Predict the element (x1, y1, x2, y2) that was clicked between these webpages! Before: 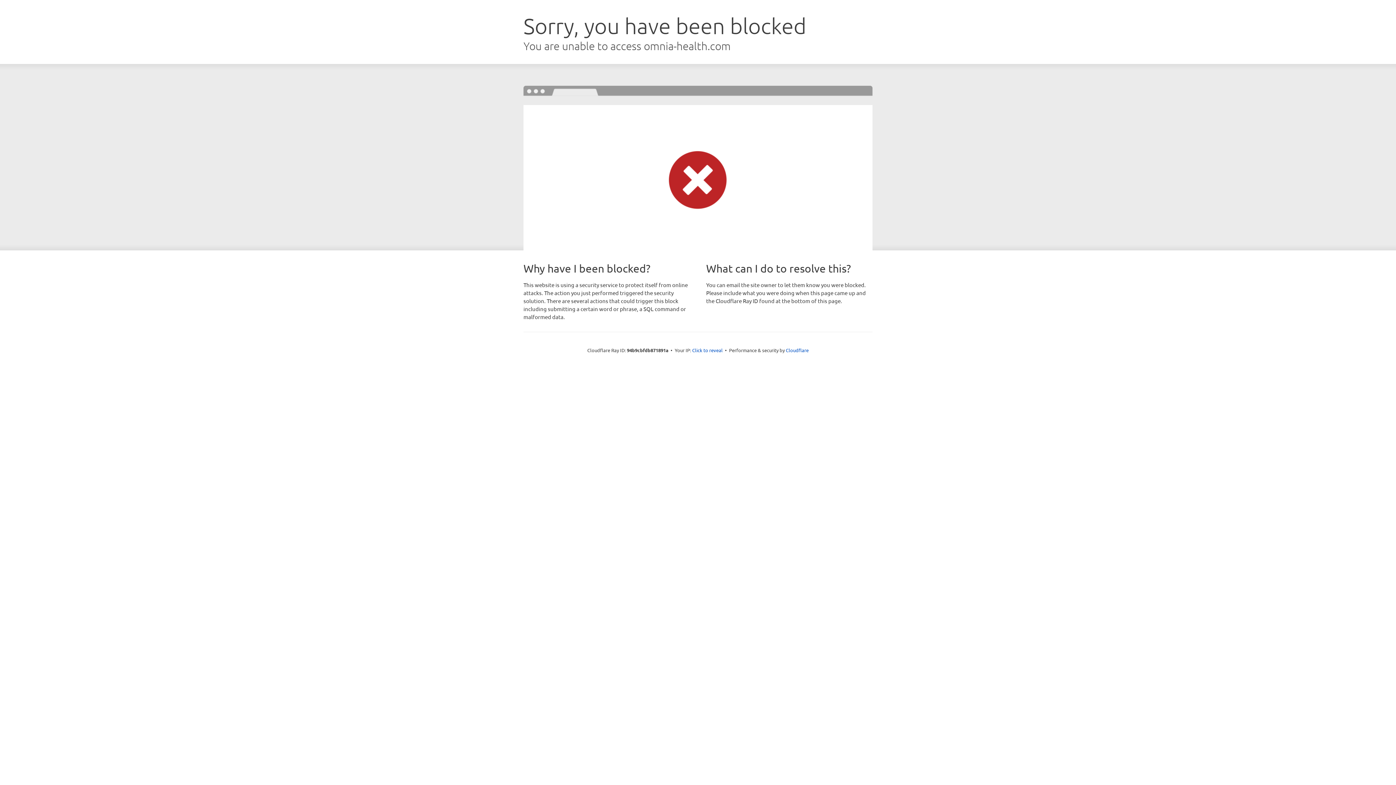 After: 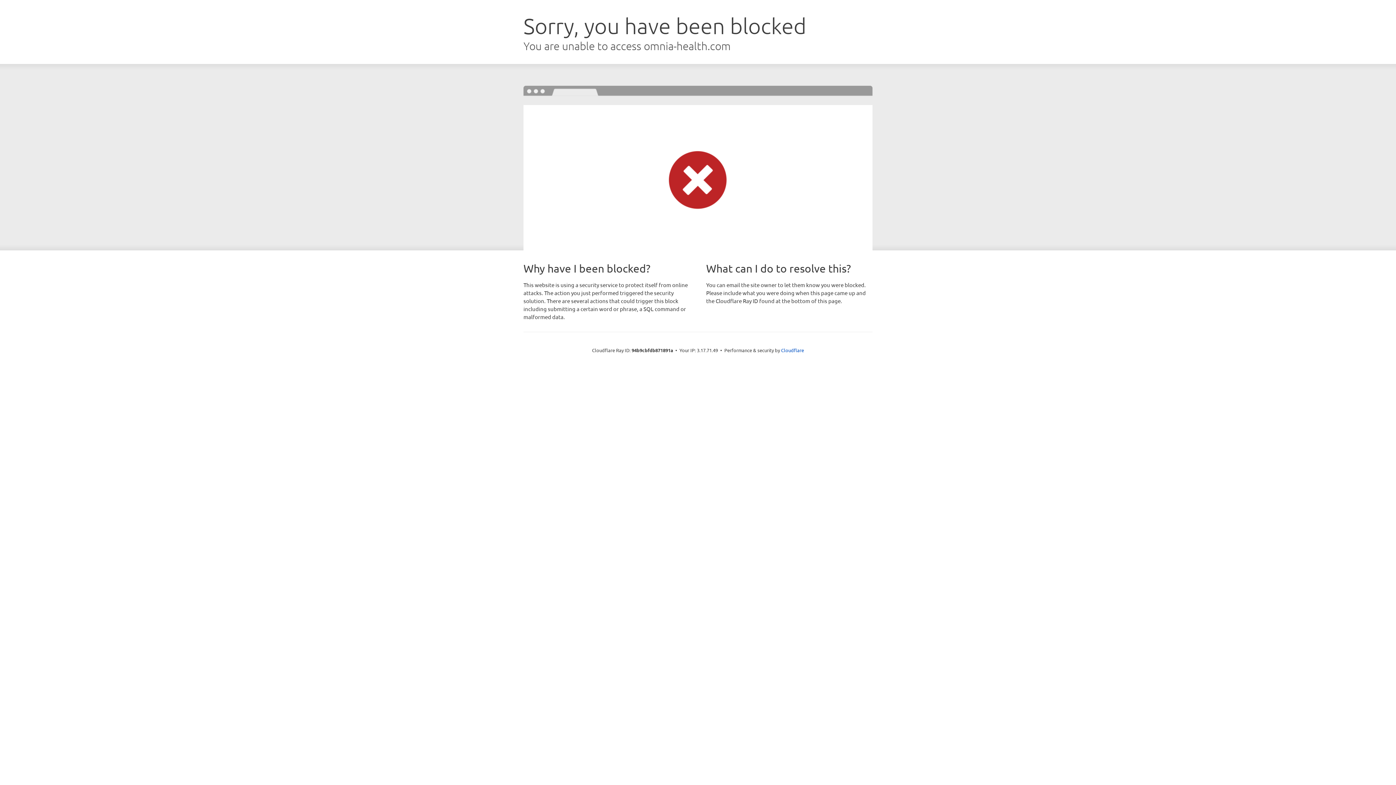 Action: bbox: (692, 346, 722, 353) label: Click to reveal